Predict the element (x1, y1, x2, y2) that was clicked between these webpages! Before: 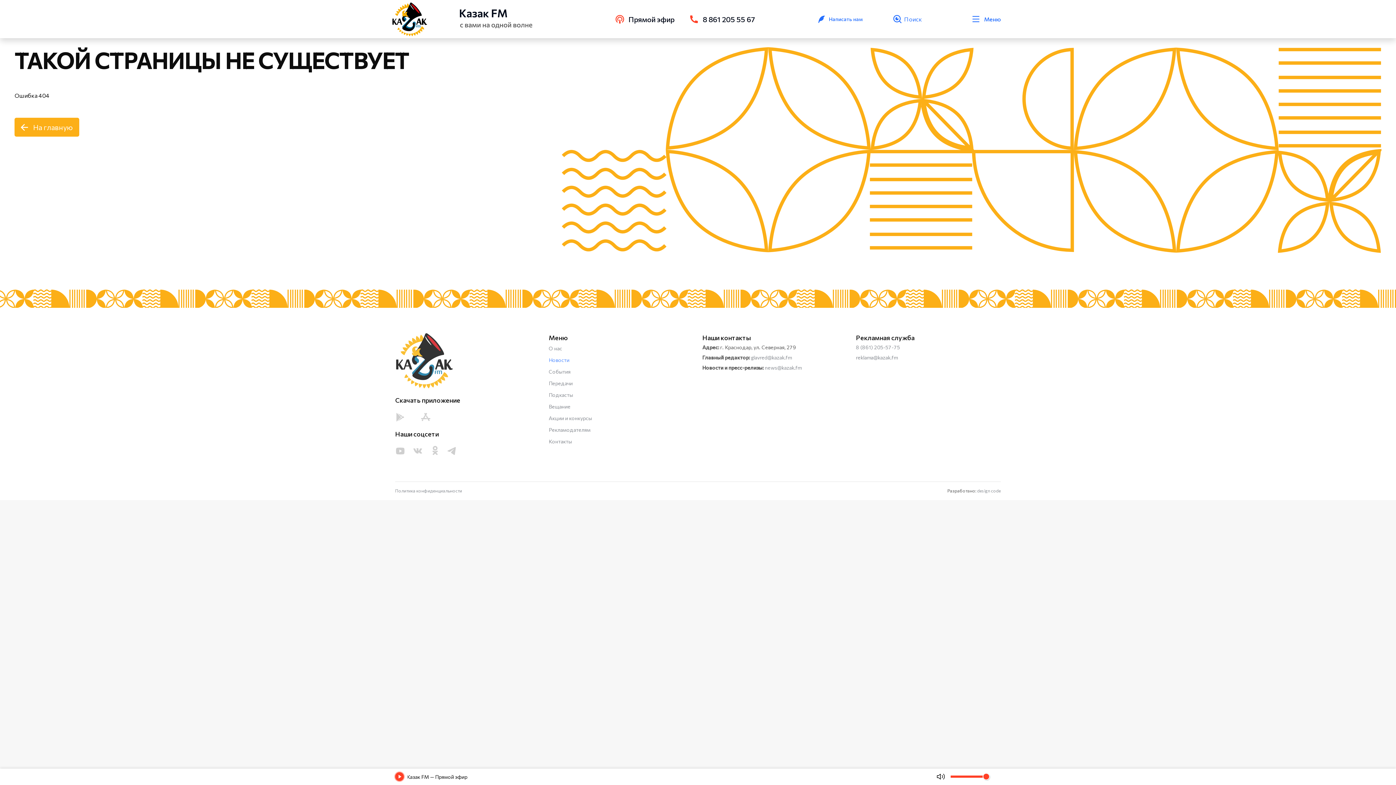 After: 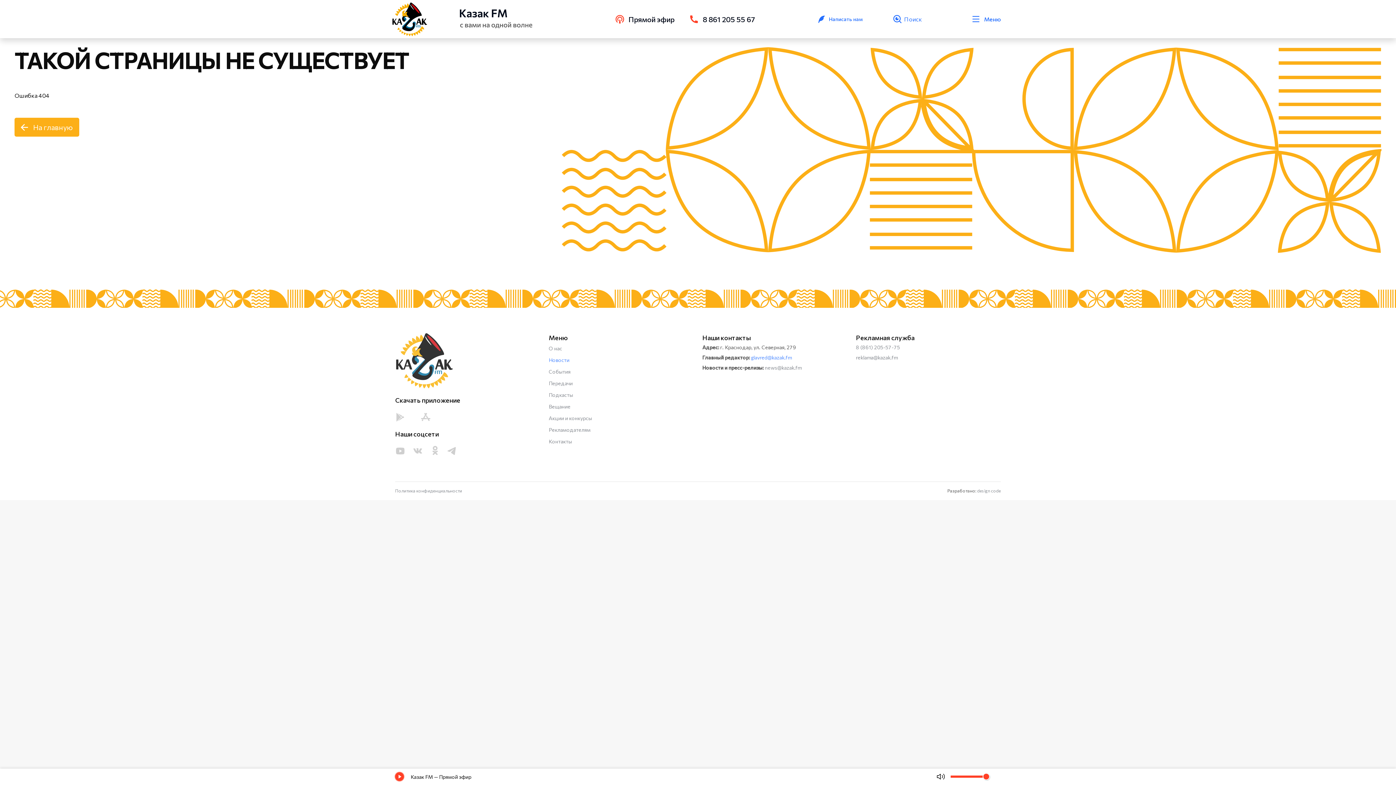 Action: bbox: (751, 354, 792, 360) label: glavred@kazak.fm